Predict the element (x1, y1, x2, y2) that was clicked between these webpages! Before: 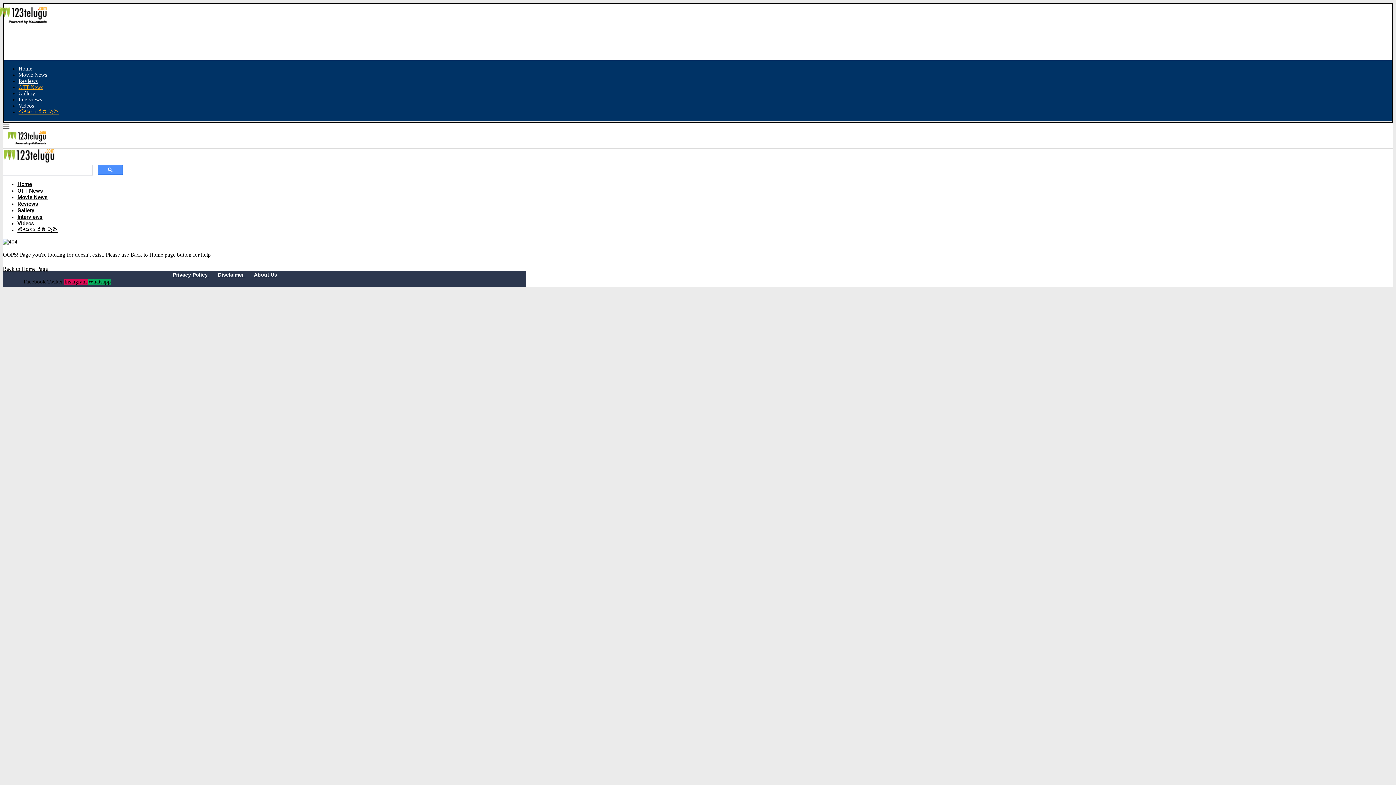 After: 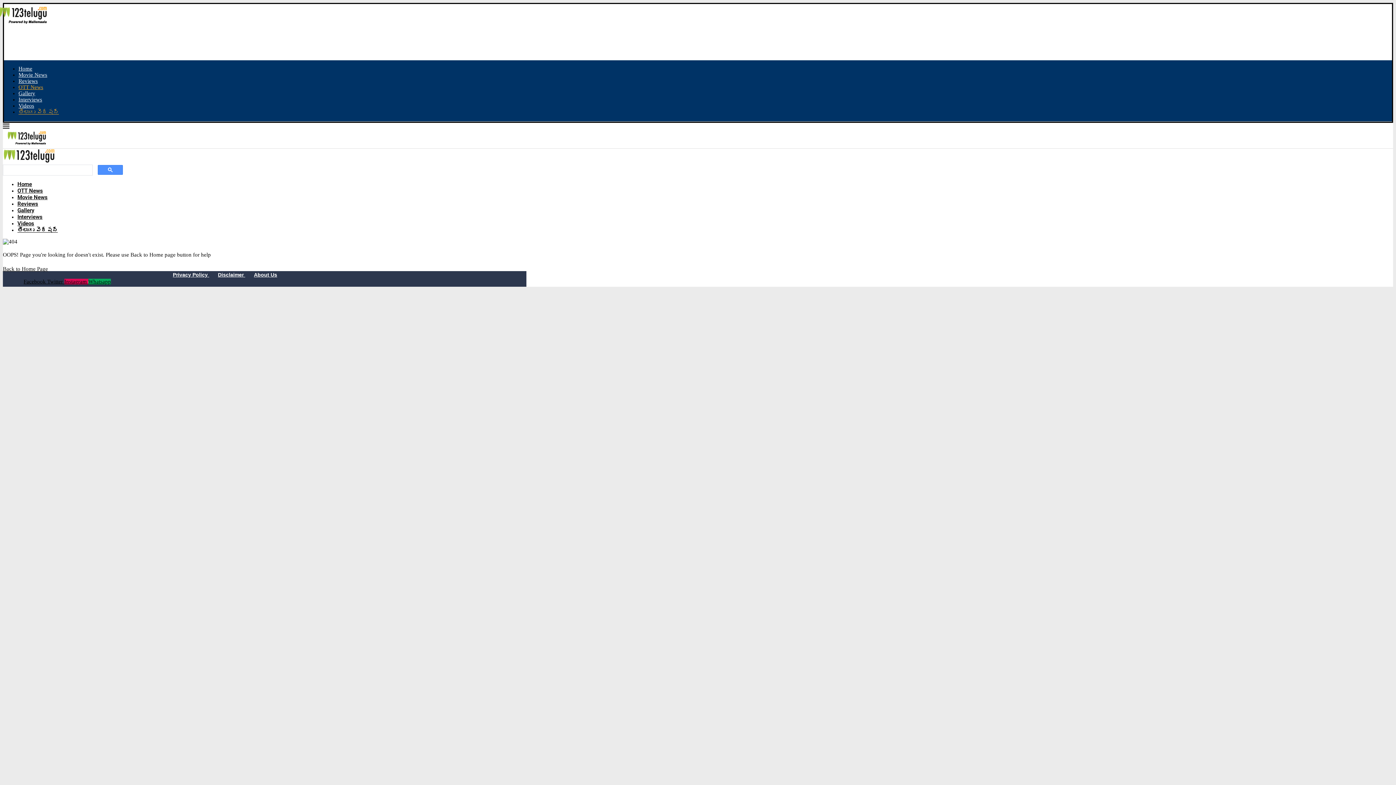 Action: bbox: (47, 278, 64, 284) label: Twitter 